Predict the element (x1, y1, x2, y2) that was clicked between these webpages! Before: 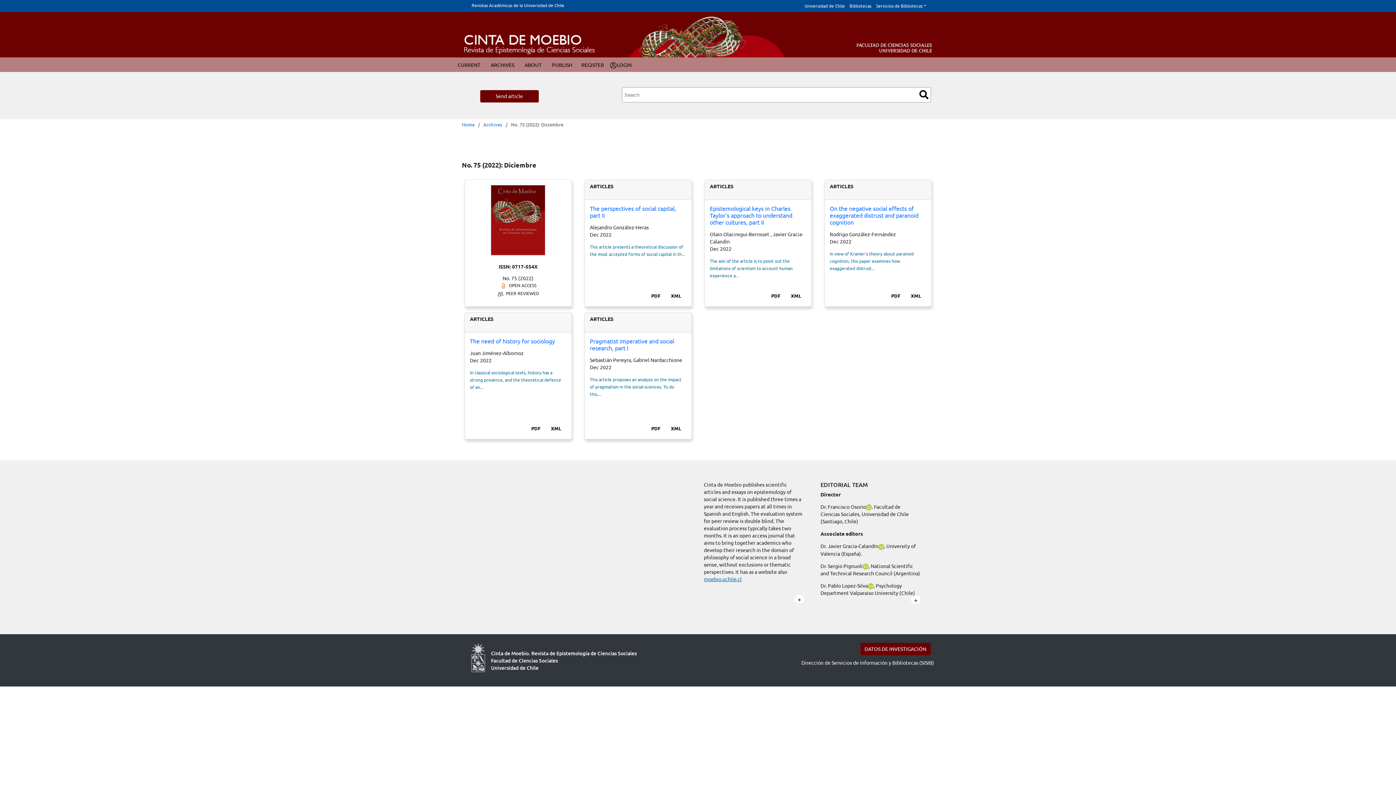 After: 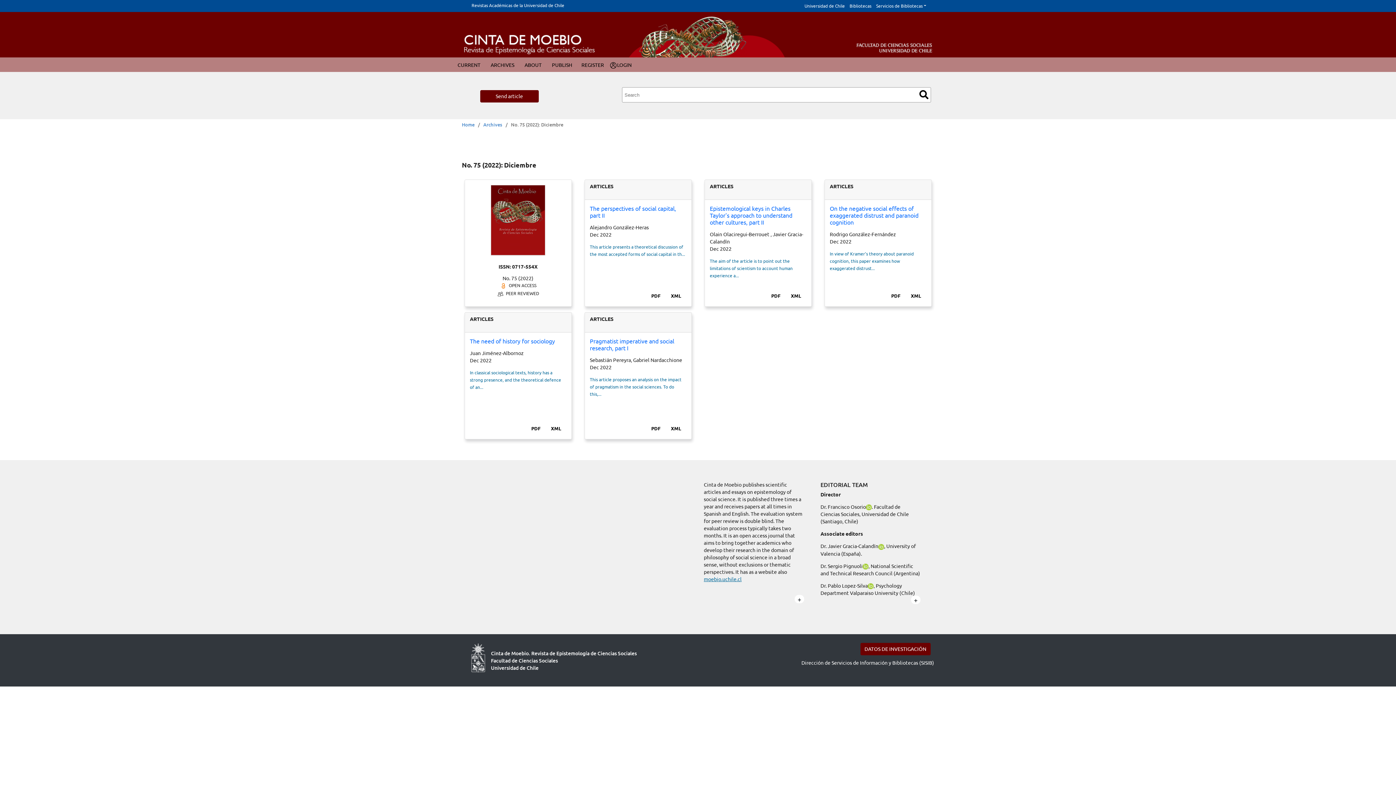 Action: bbox: (862, 562, 868, 569)